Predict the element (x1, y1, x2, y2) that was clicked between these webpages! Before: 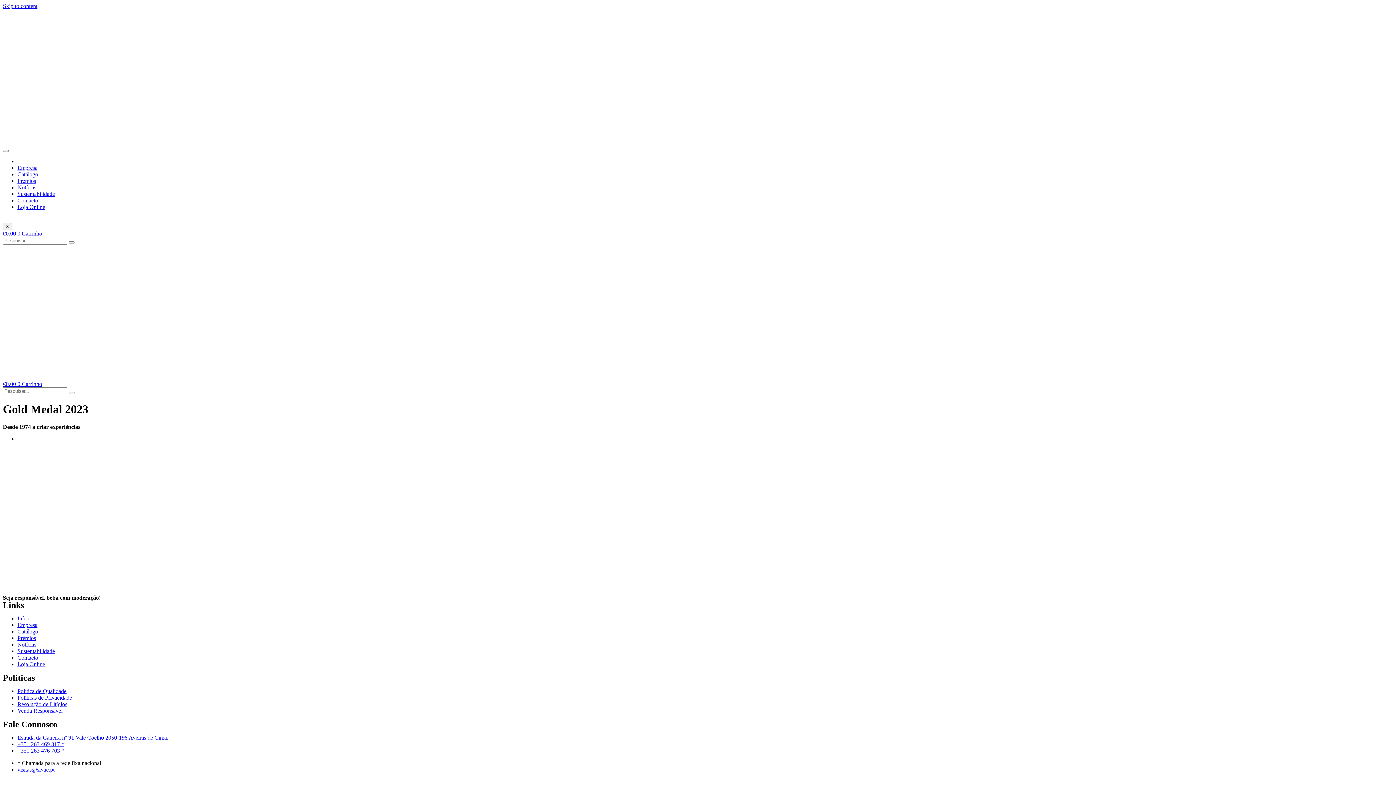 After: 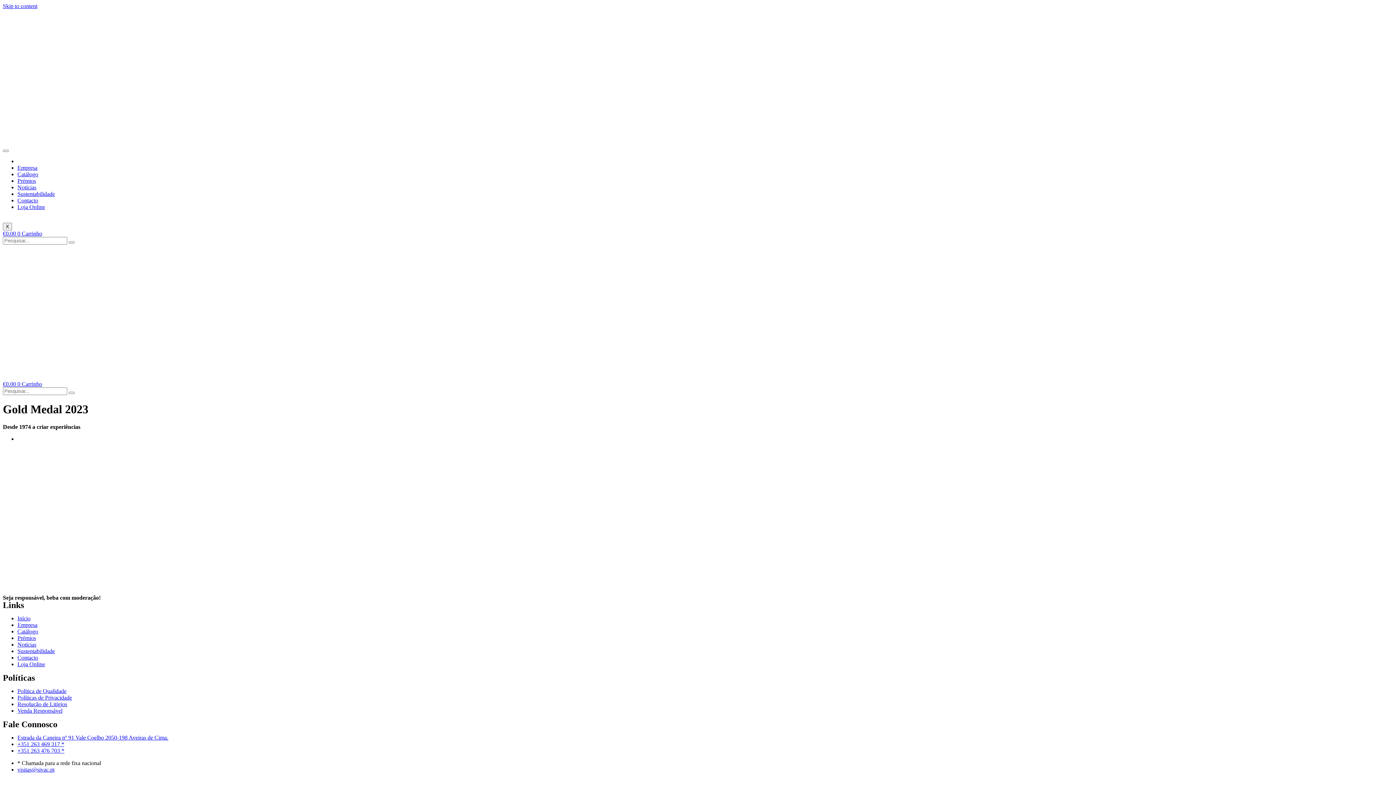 Action: label: Estrada da Caneira nº 91 Vale Coelho 2050-198 Aveiras de Cima. bbox: (17, 734, 168, 741)